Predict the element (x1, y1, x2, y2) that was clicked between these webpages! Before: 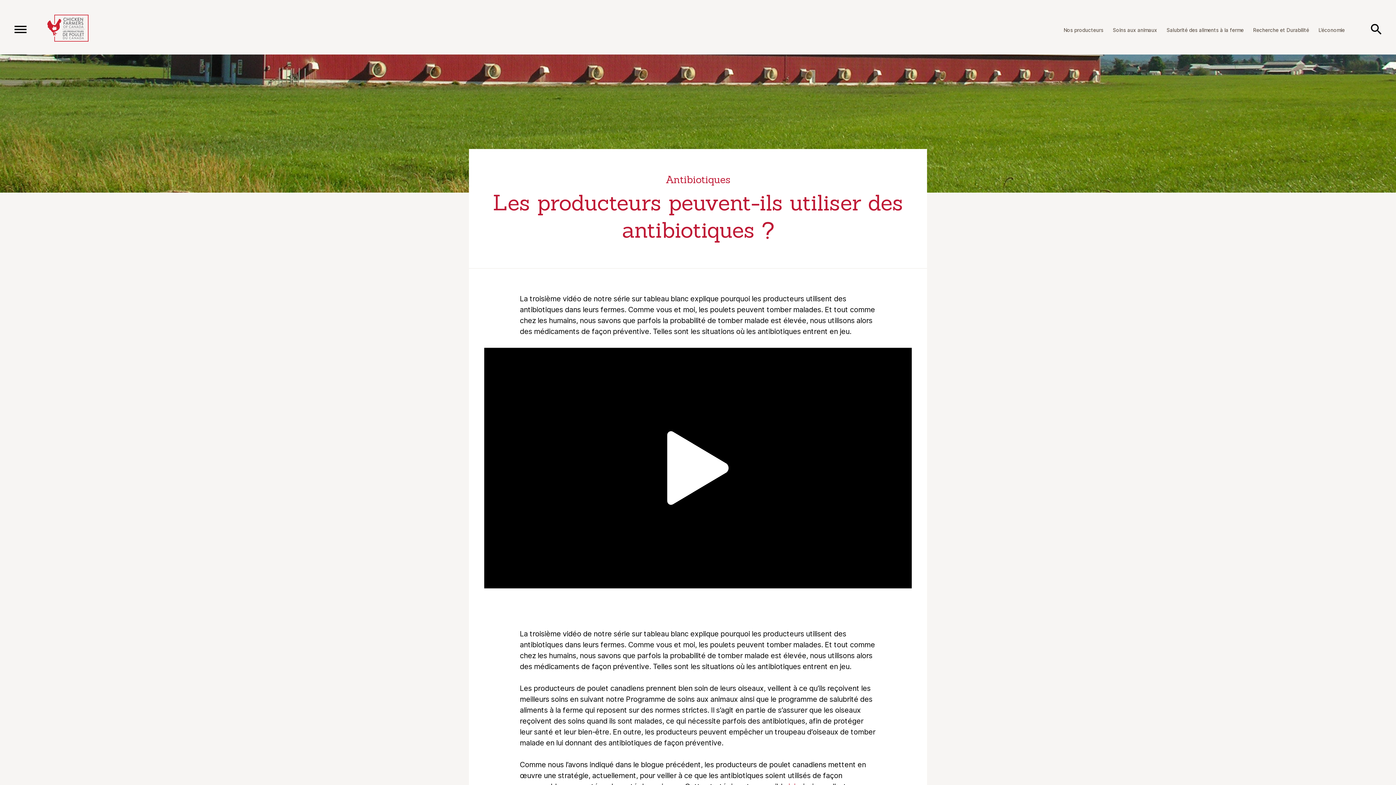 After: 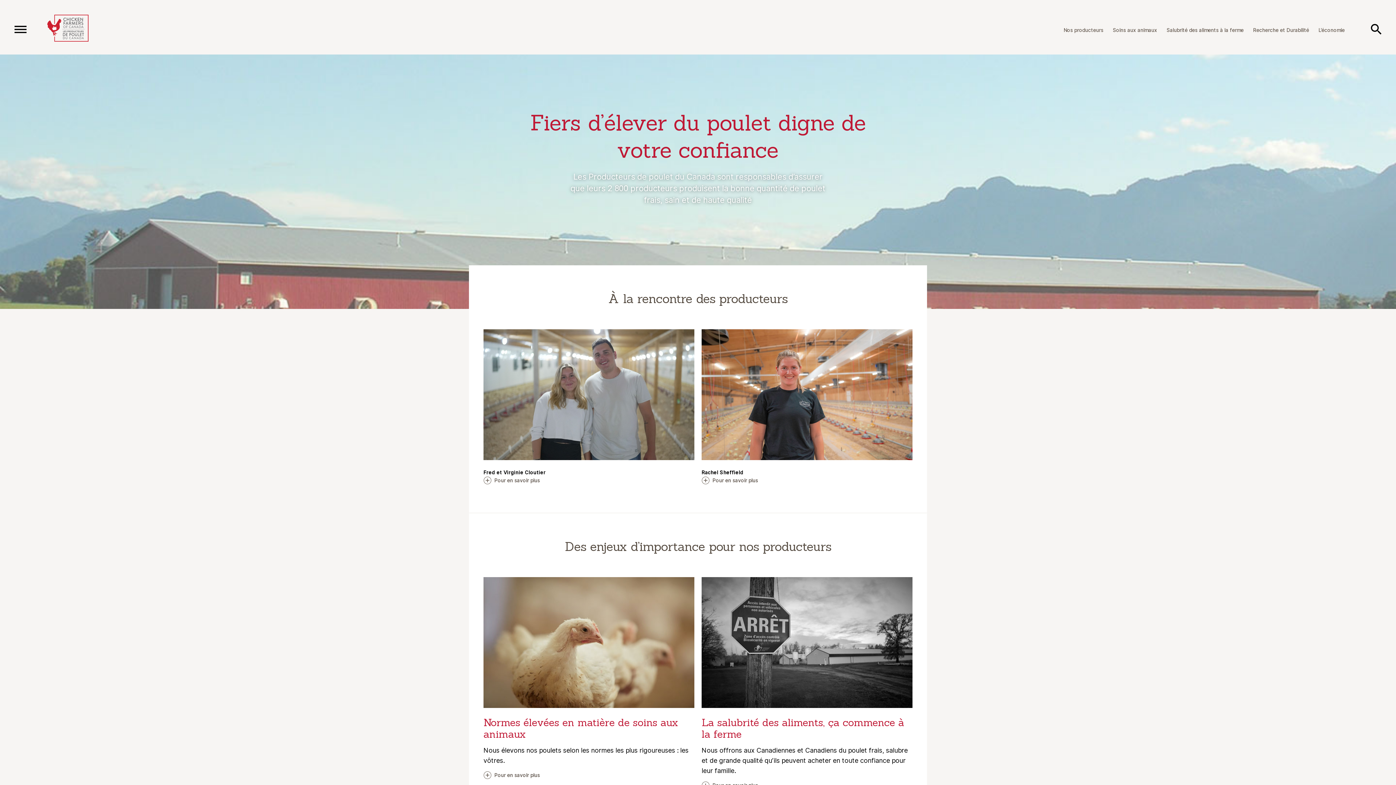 Action: bbox: (47, 14, 88, 42)